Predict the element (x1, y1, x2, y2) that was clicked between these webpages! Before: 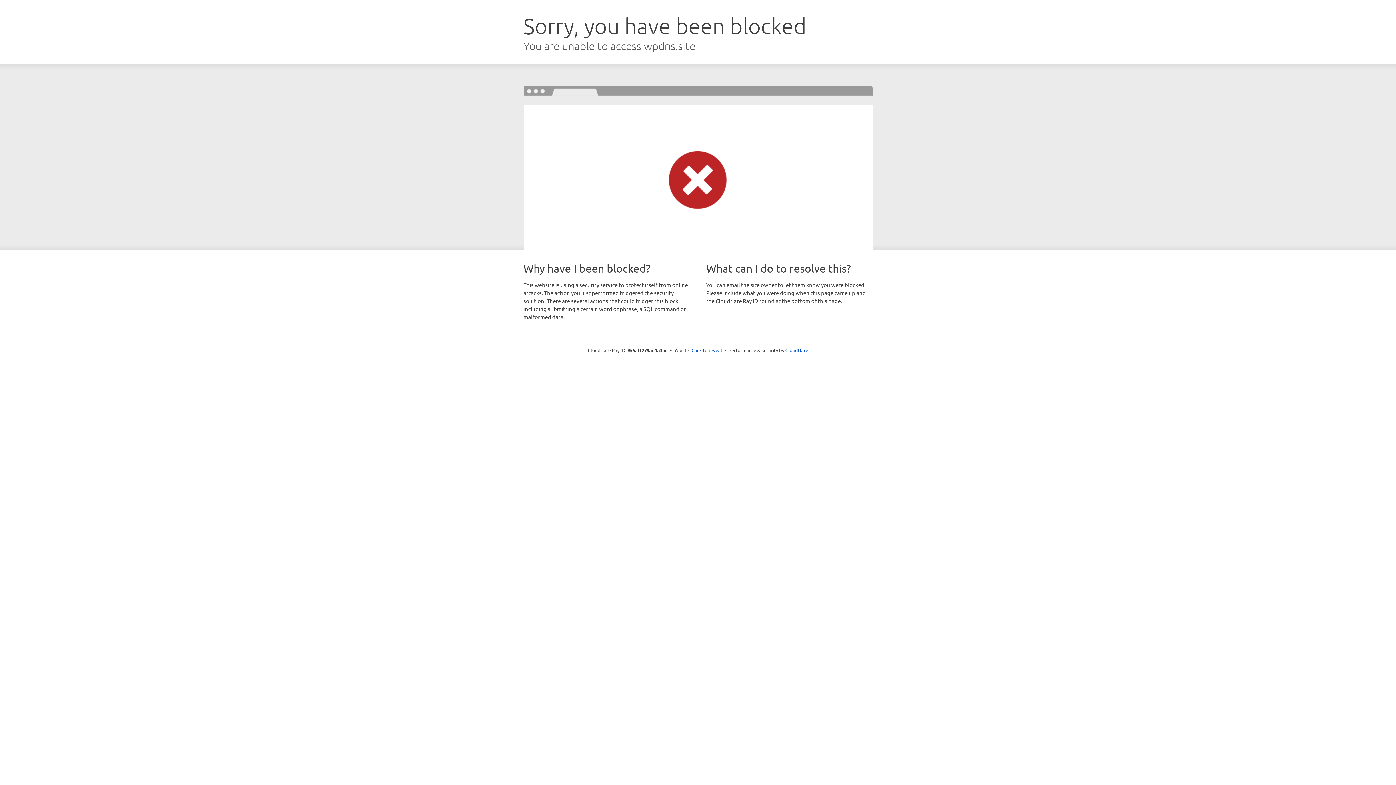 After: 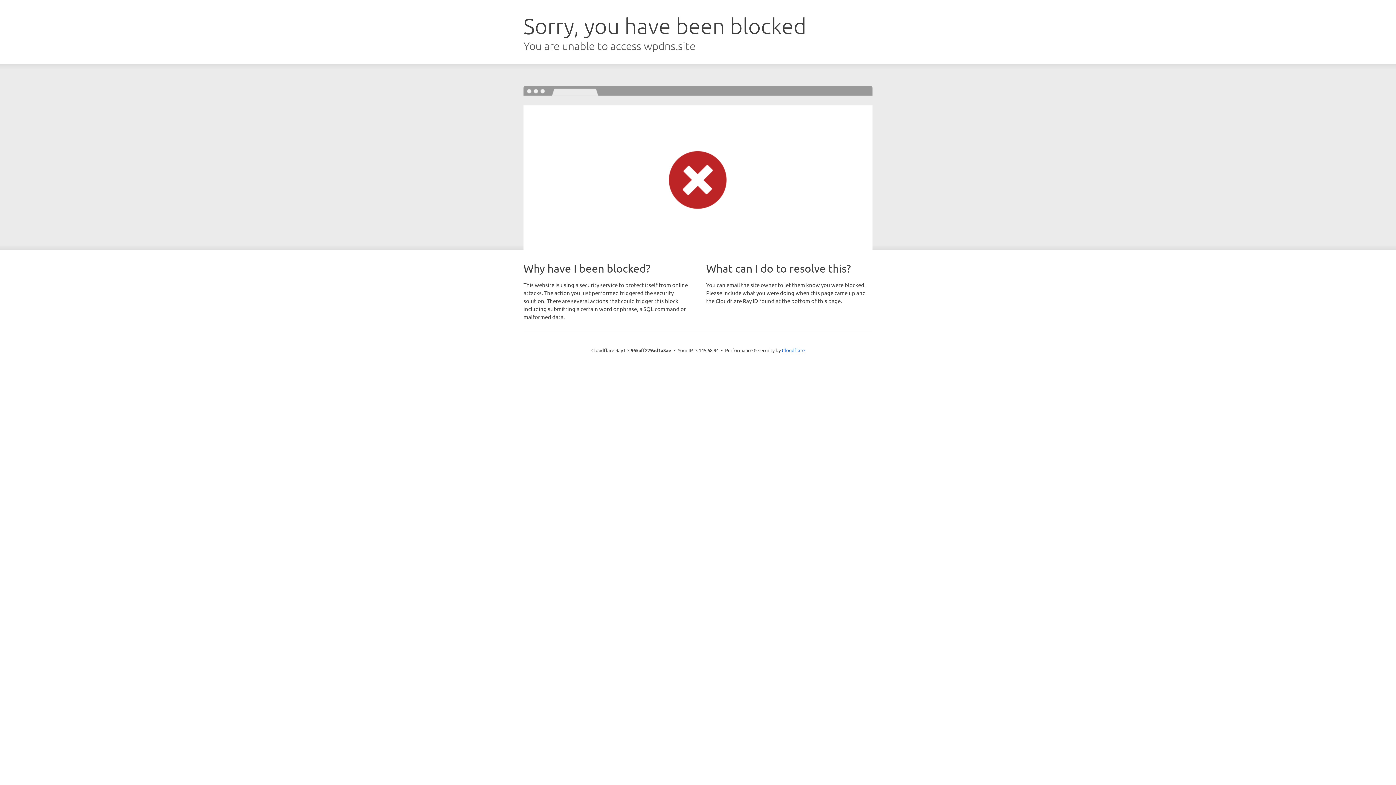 Action: bbox: (691, 346, 722, 353) label: Click to reveal